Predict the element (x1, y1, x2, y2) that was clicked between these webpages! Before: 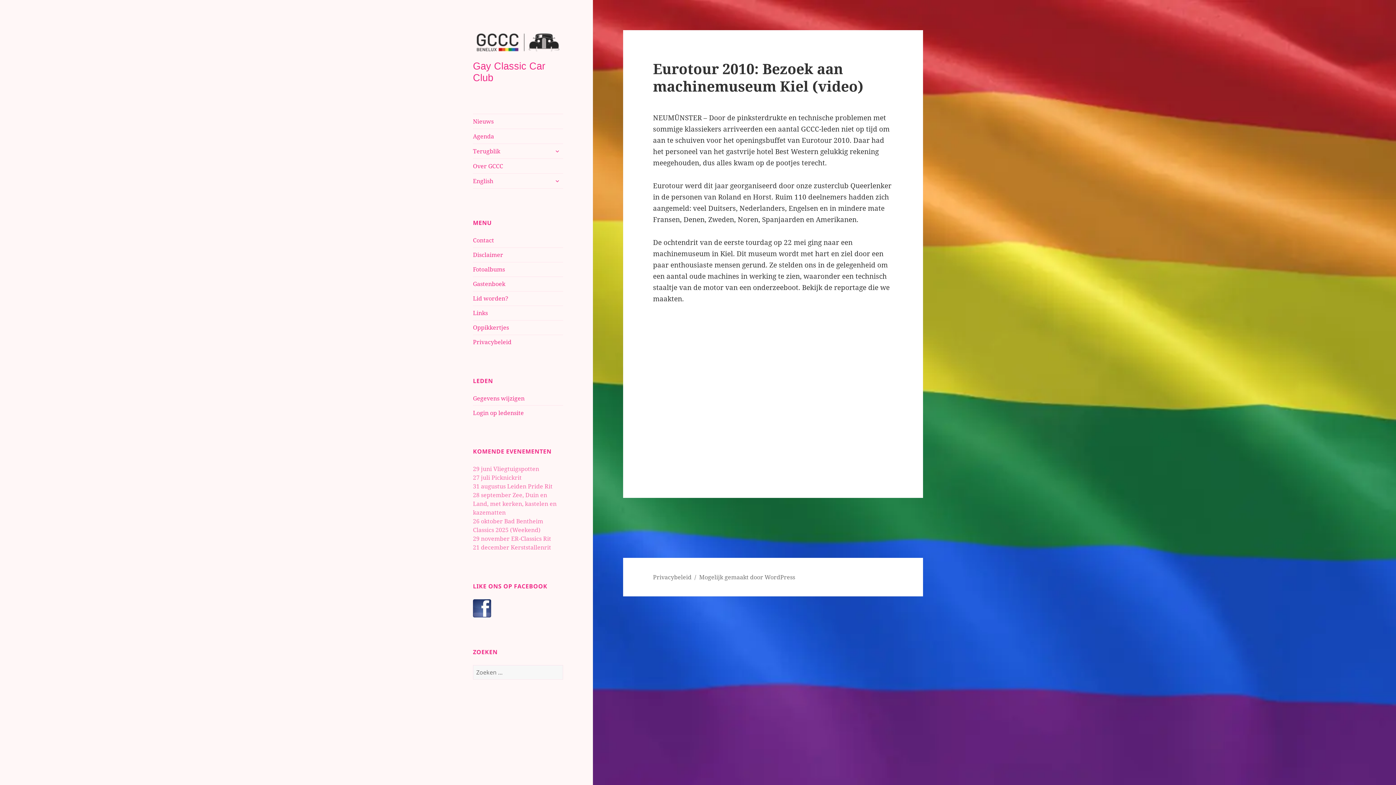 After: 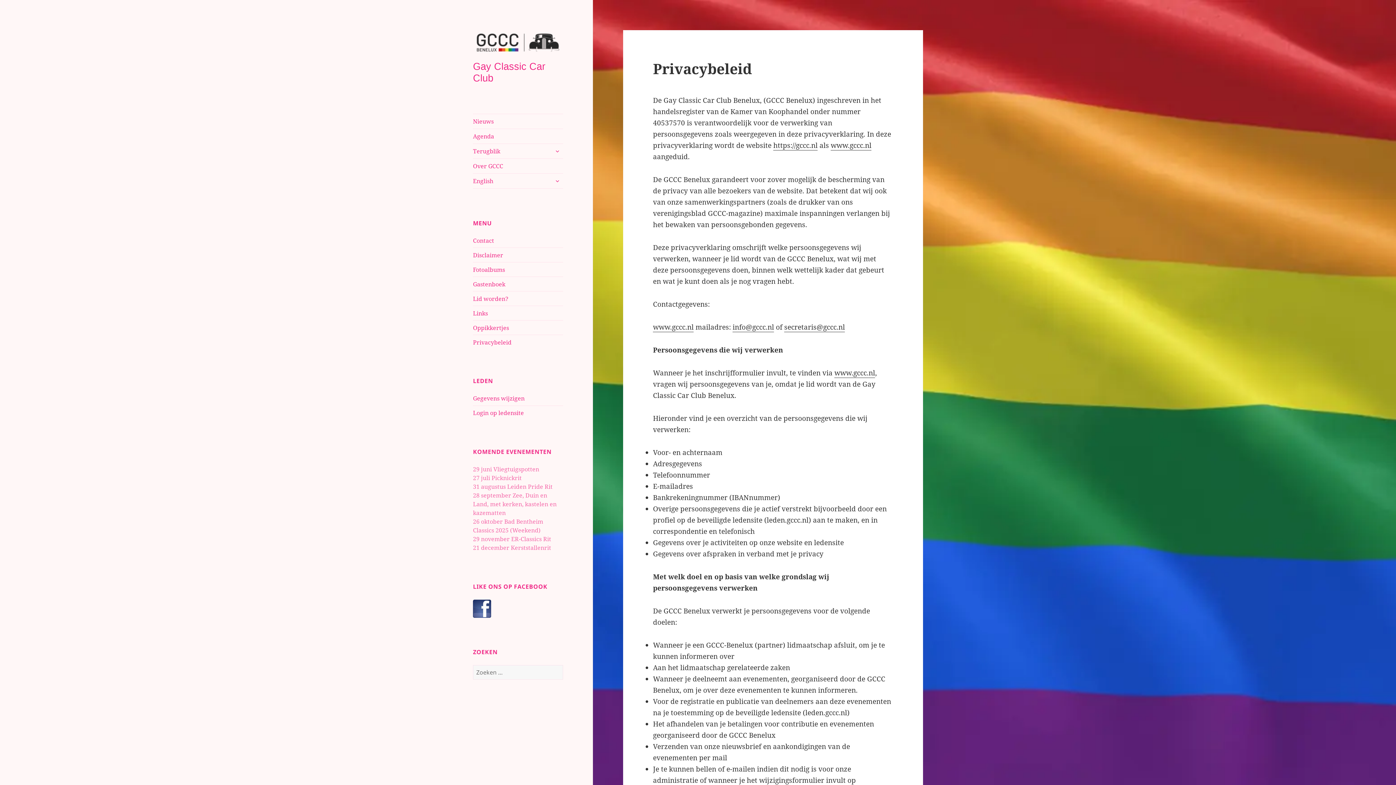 Action: label: Privacybeleid bbox: (653, 573, 691, 581)